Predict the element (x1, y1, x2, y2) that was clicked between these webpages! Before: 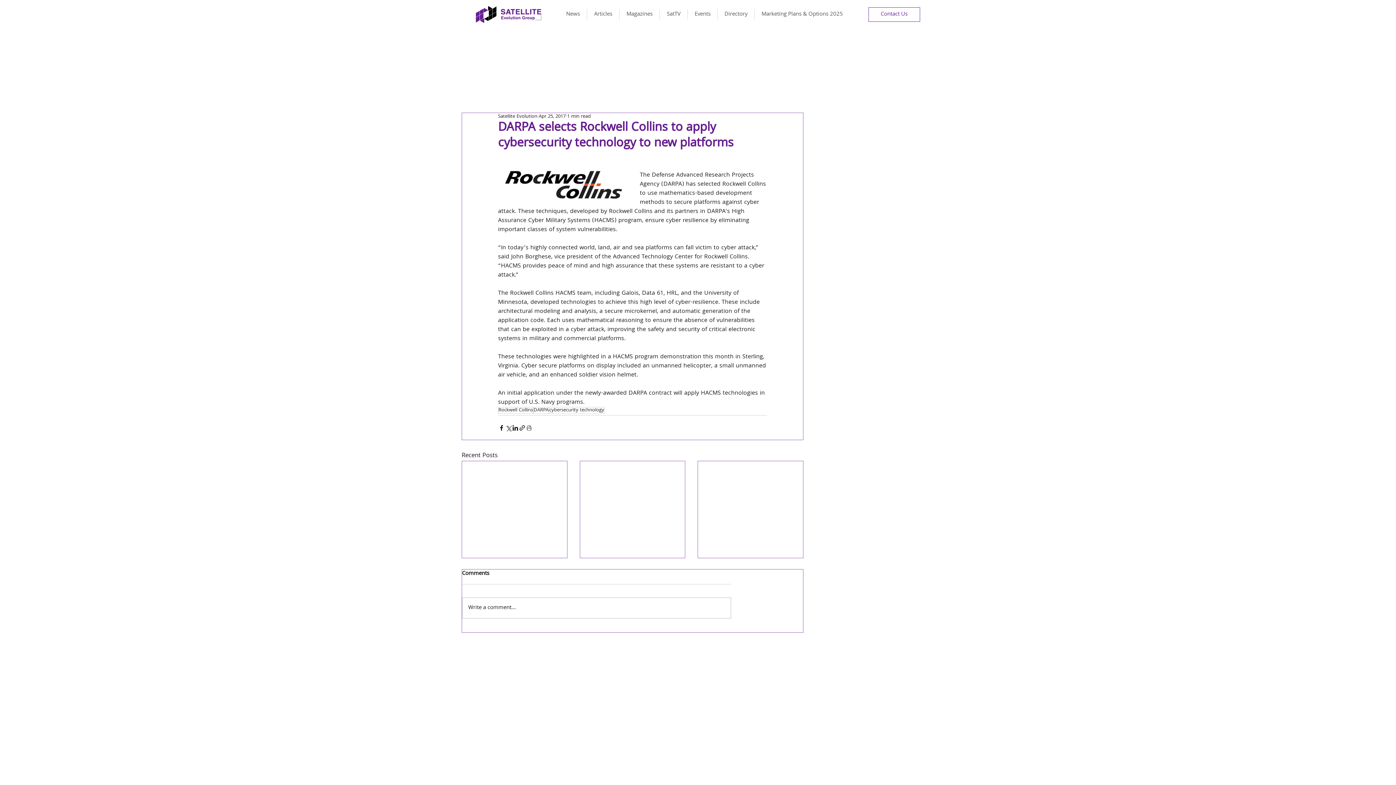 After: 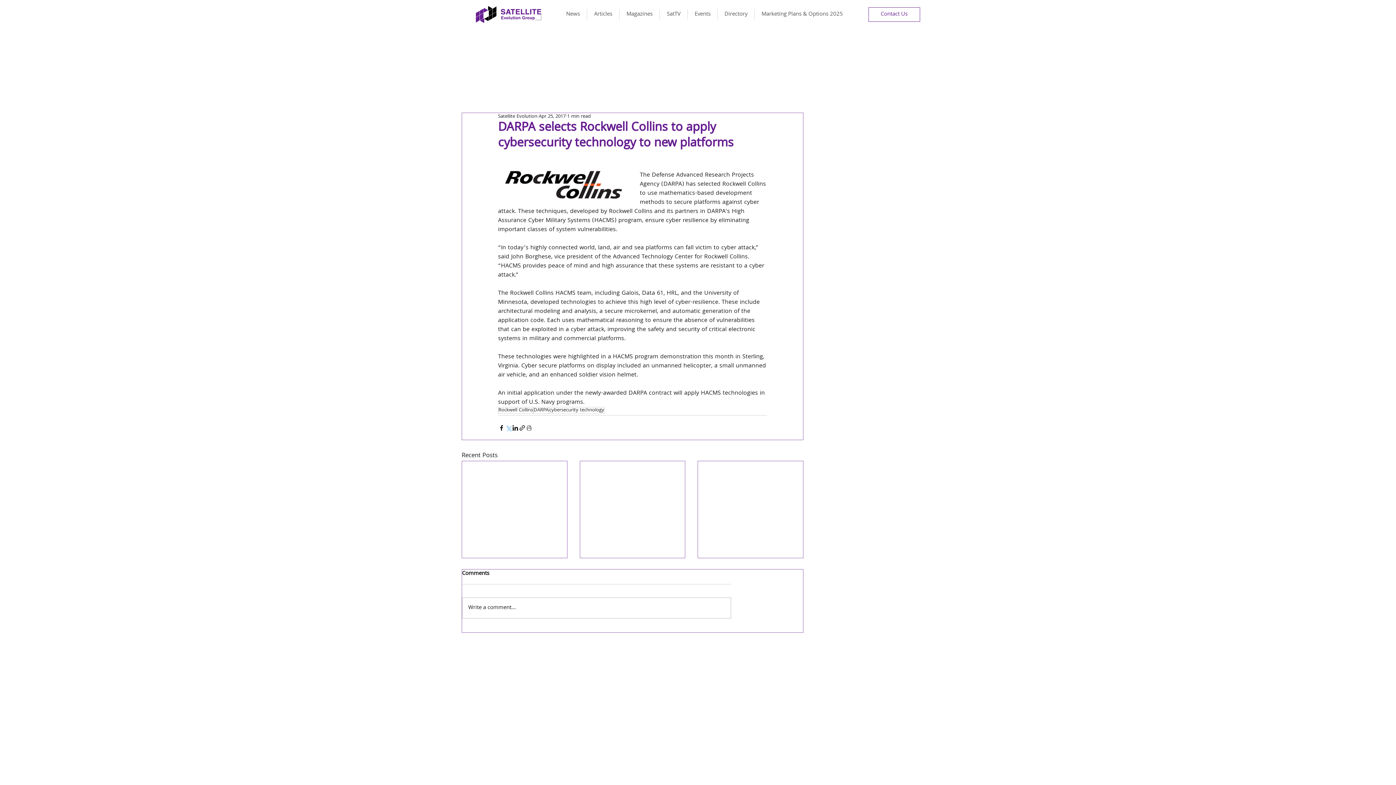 Action: label: Share via X (Twitter) bbox: (505, 424, 512, 431)